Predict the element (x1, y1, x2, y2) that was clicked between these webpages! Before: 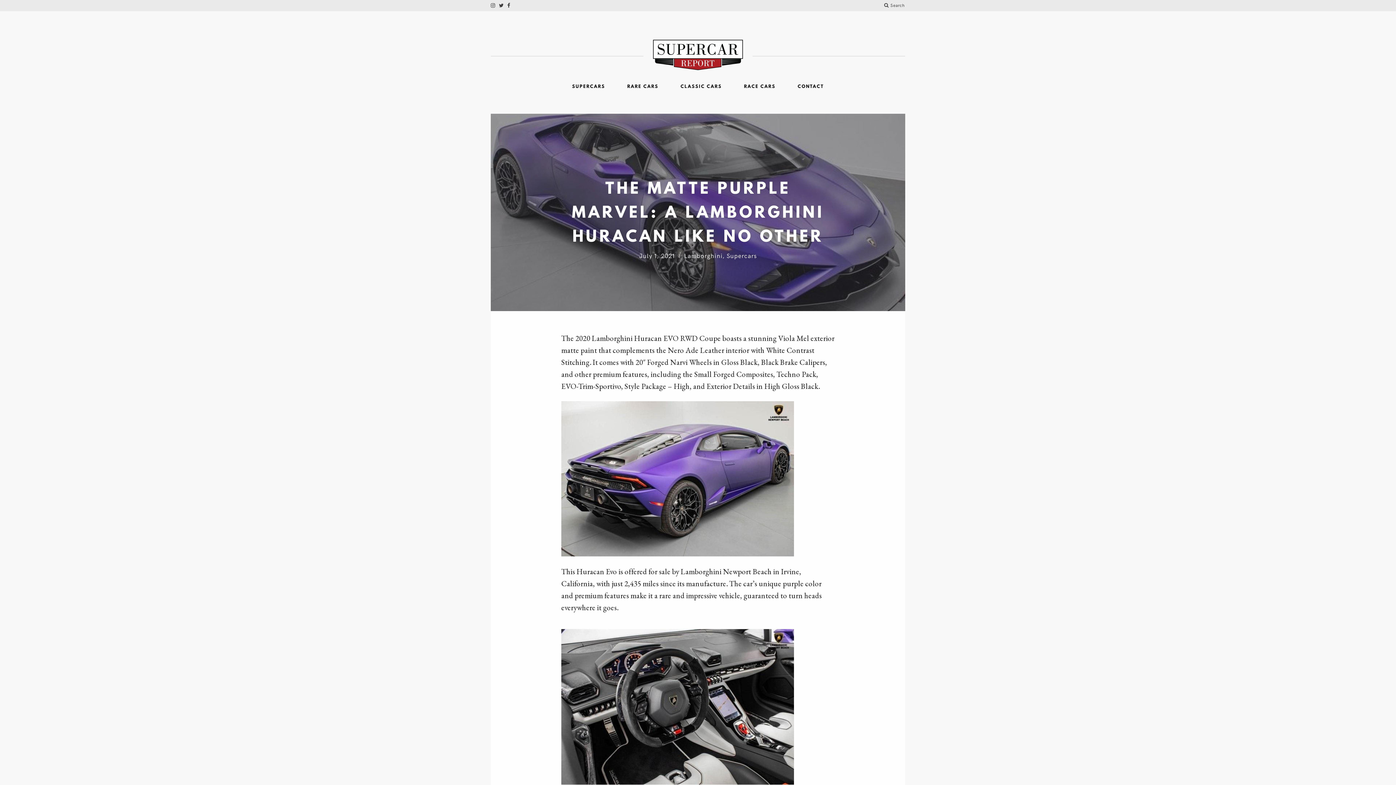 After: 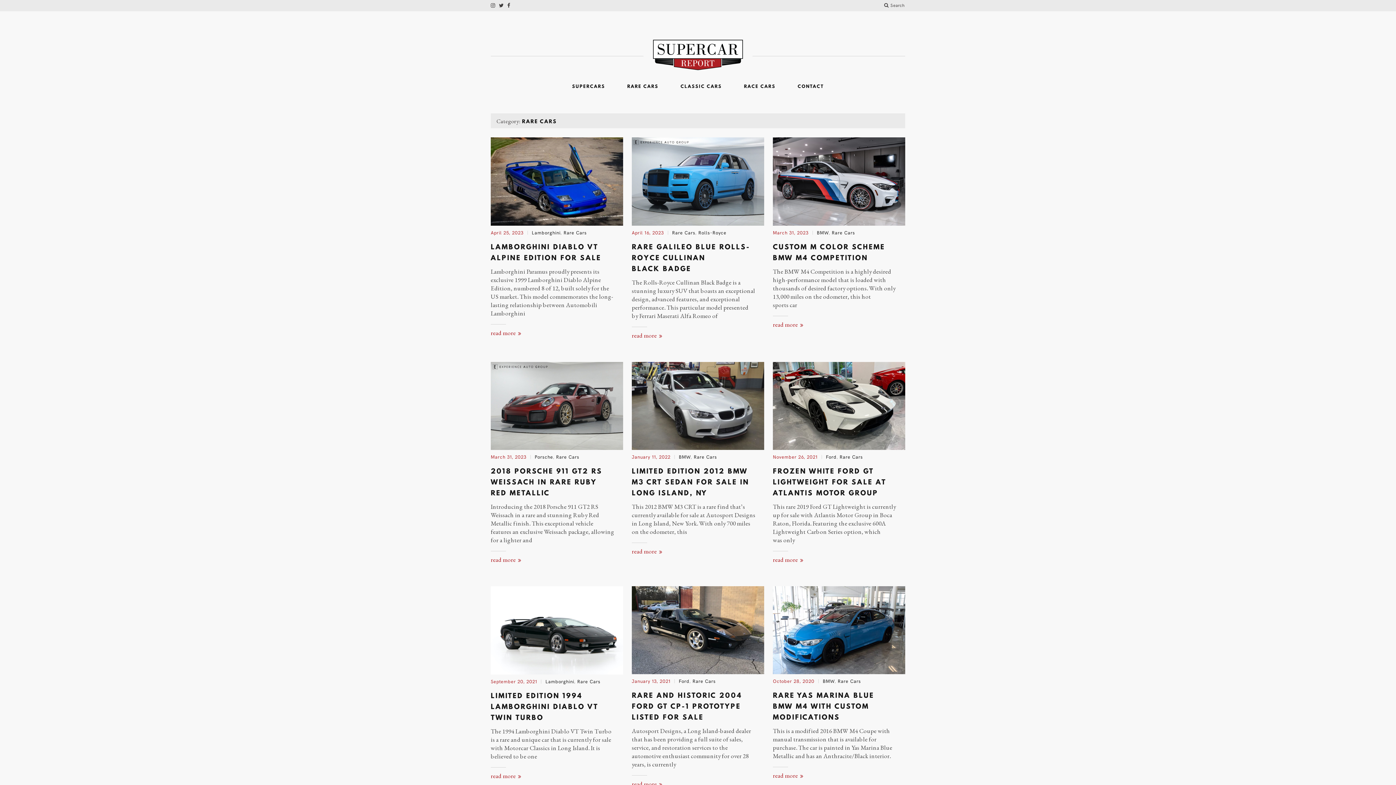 Action: bbox: (617, 81, 668, 92) label: RARE CARS